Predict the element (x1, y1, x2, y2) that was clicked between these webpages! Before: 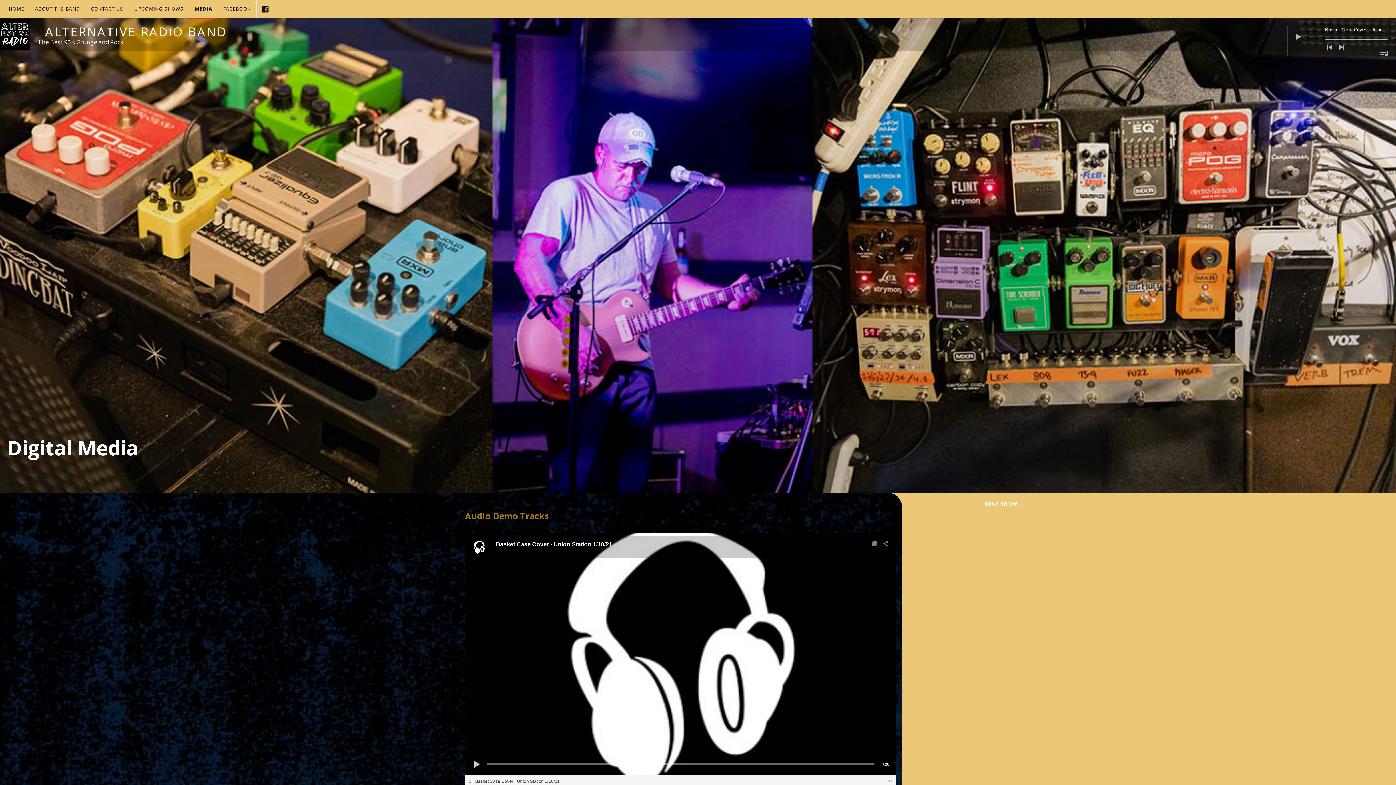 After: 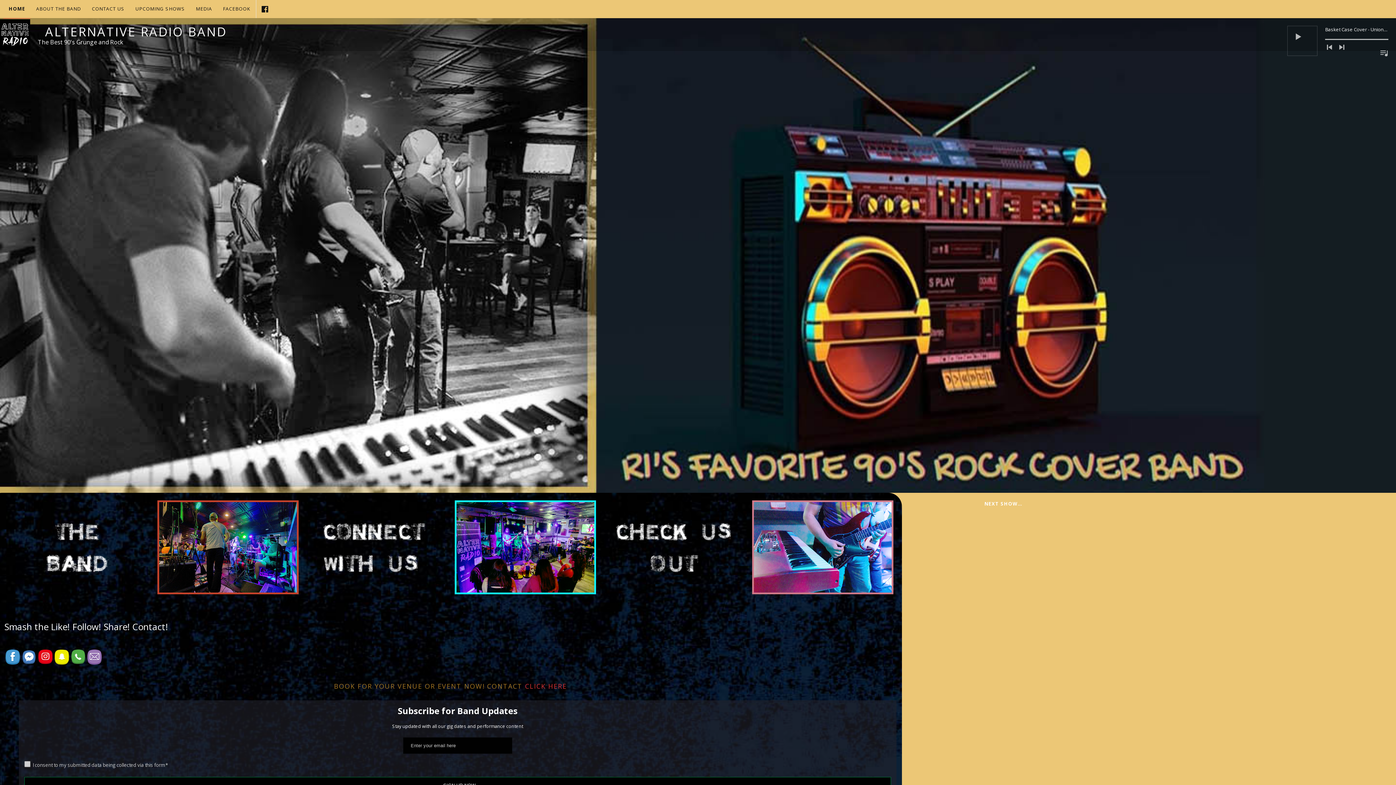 Action: bbox: (45, 23, 226, 39) label: ALTERNATIVE RADIO BAND